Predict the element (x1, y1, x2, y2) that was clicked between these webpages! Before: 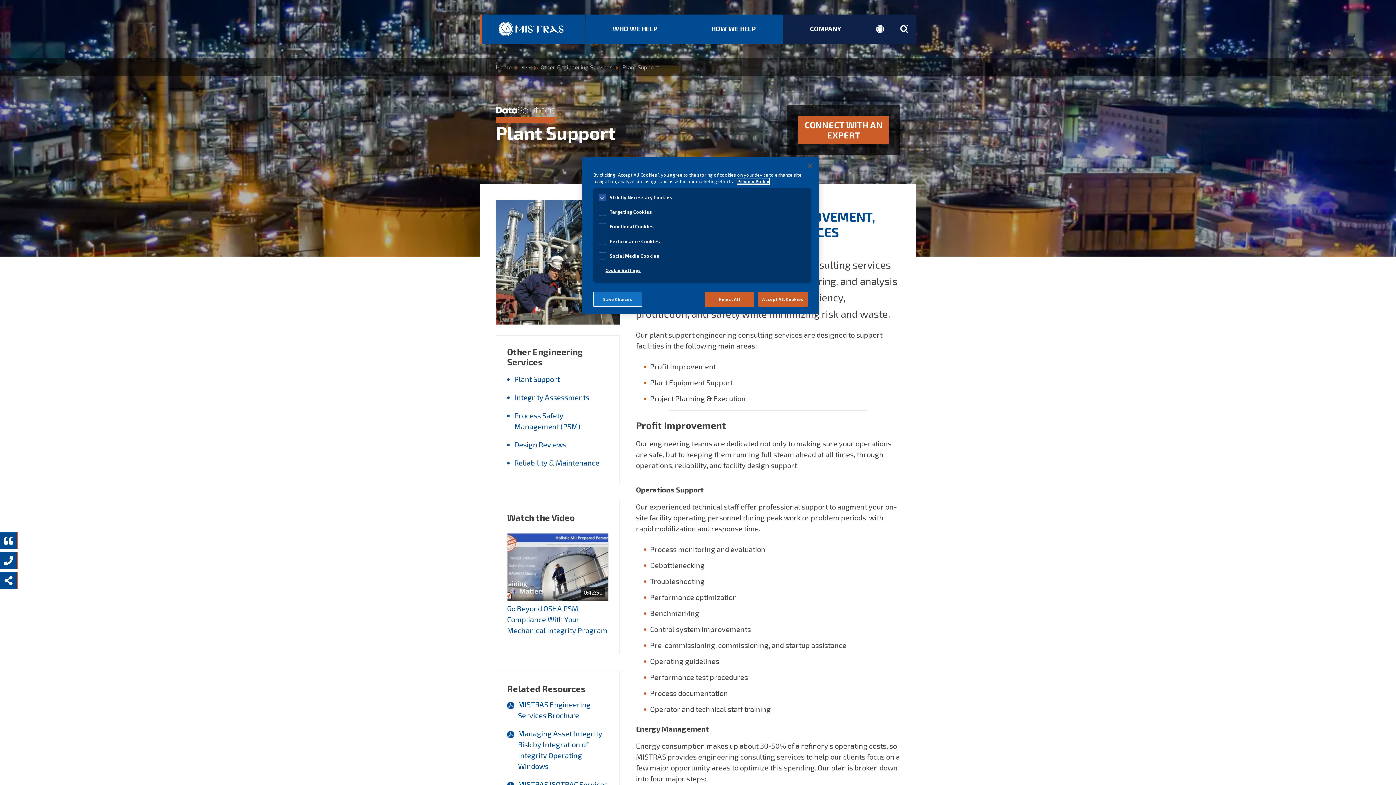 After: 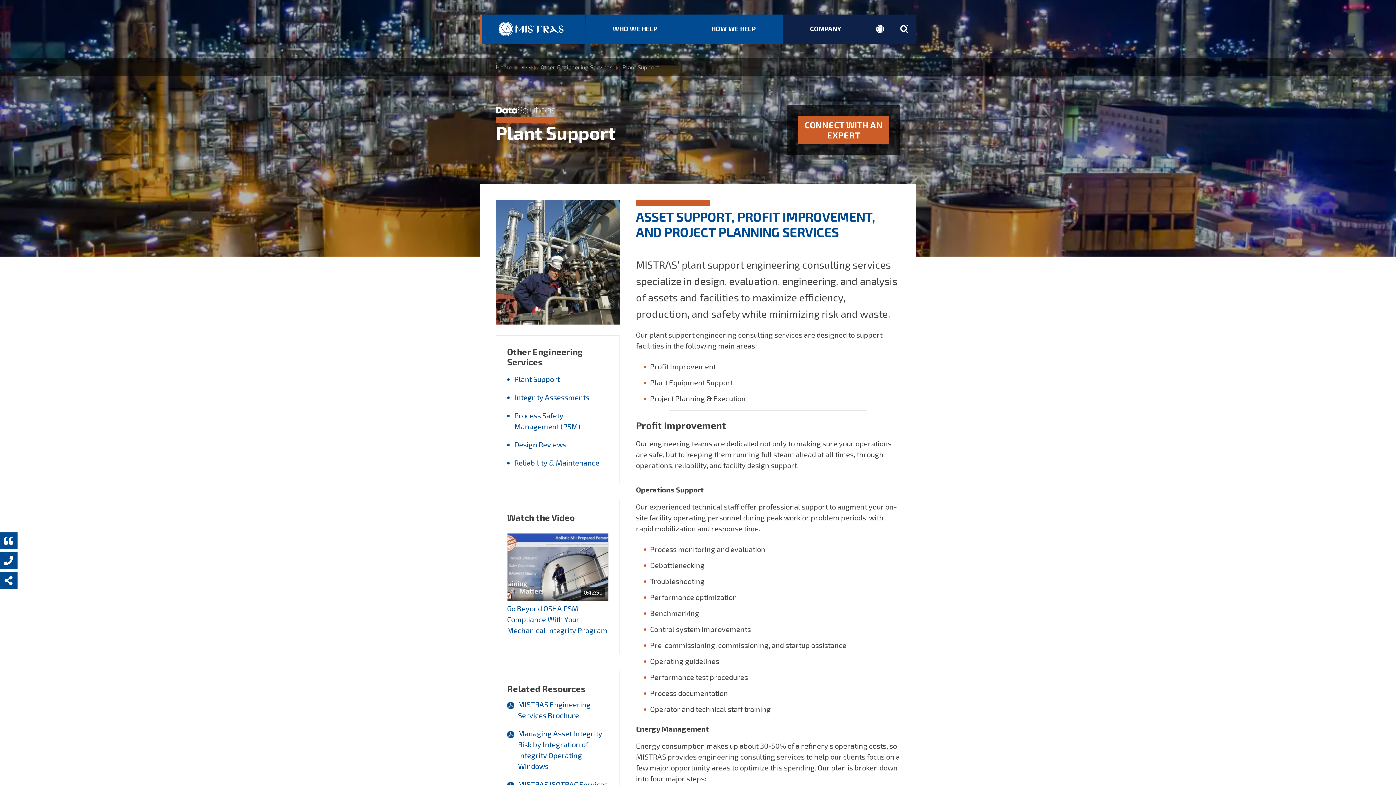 Action: label: Close bbox: (802, 157, 818, 173)